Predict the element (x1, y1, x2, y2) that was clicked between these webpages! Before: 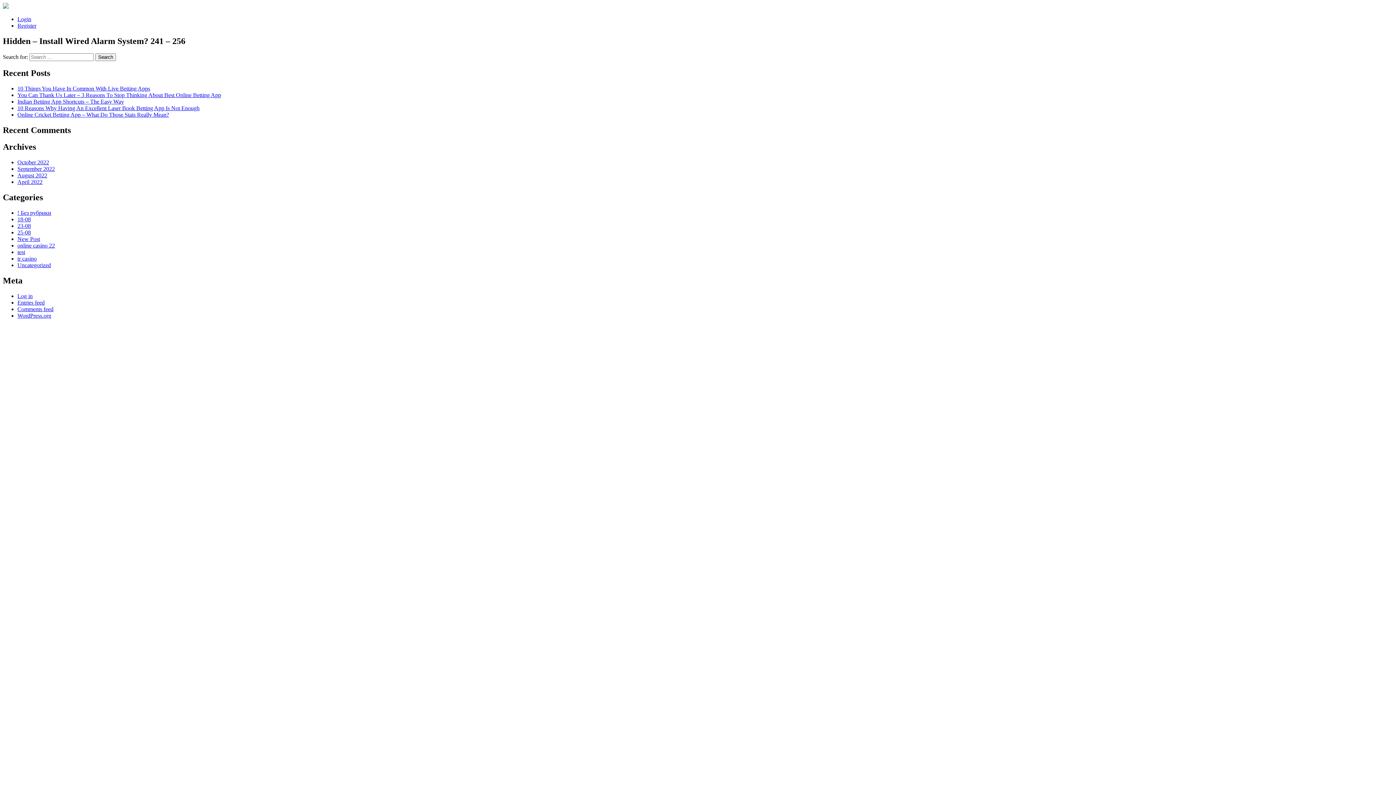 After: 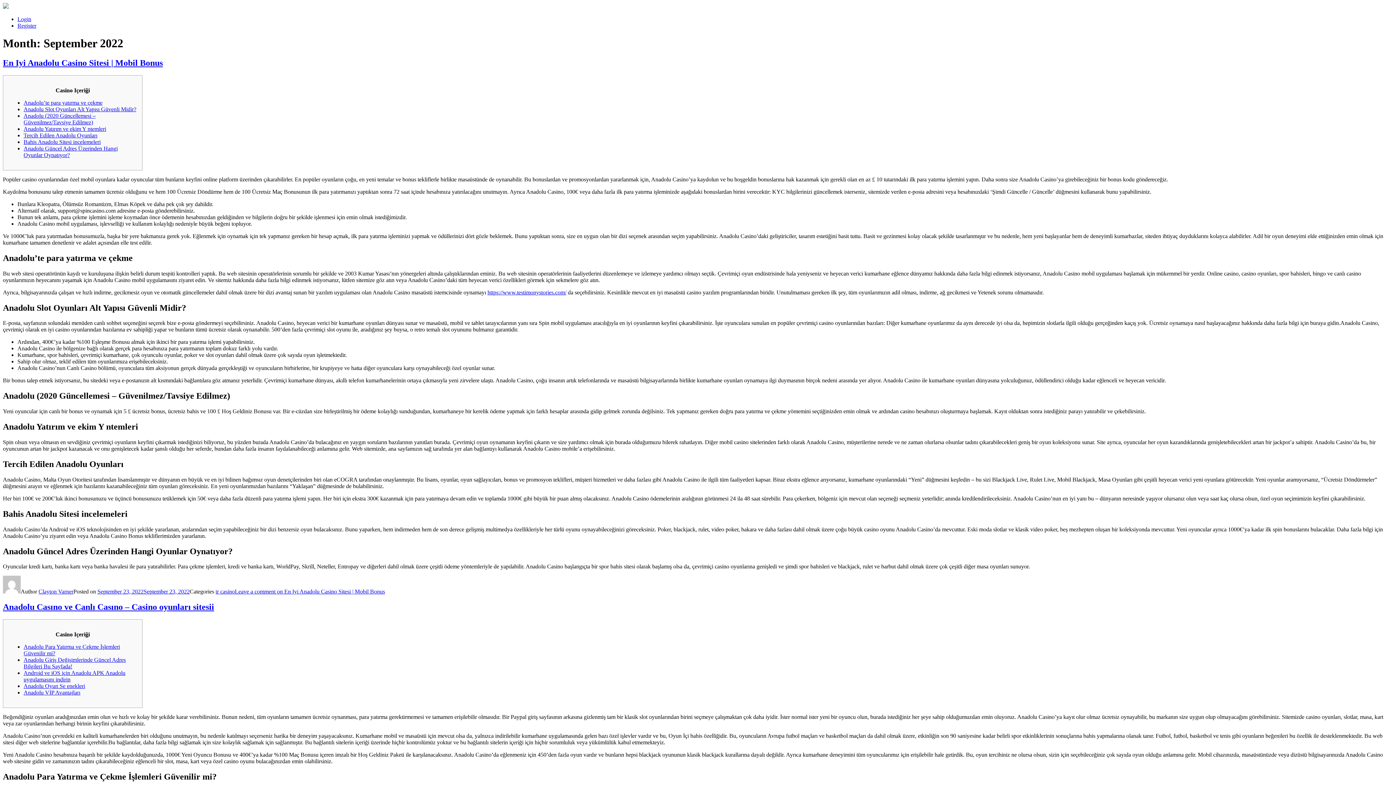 Action: label: September 2022 bbox: (17, 165, 54, 172)